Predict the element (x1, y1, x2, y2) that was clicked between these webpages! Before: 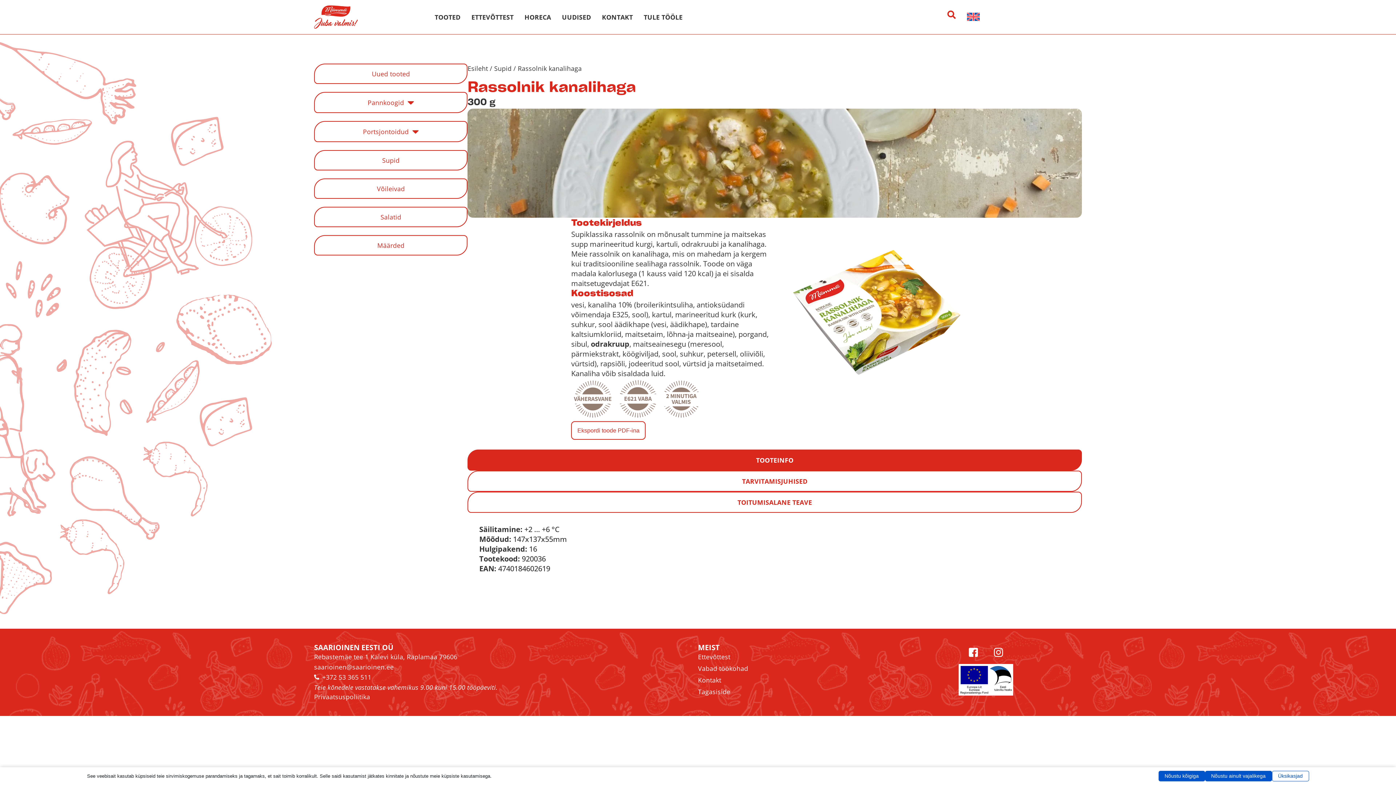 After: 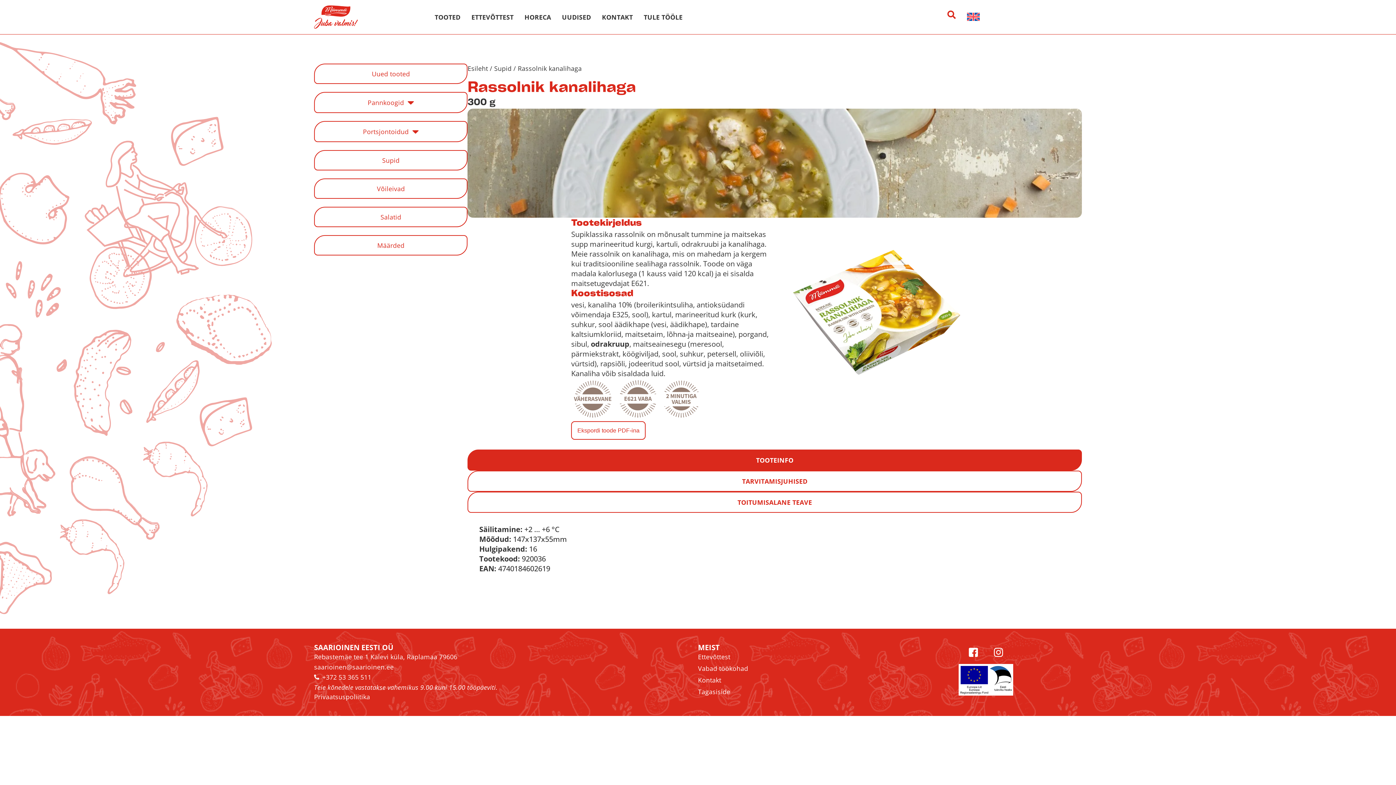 Action: bbox: (1205, 771, 1272, 781) label: Nõustu ainult vajalikega